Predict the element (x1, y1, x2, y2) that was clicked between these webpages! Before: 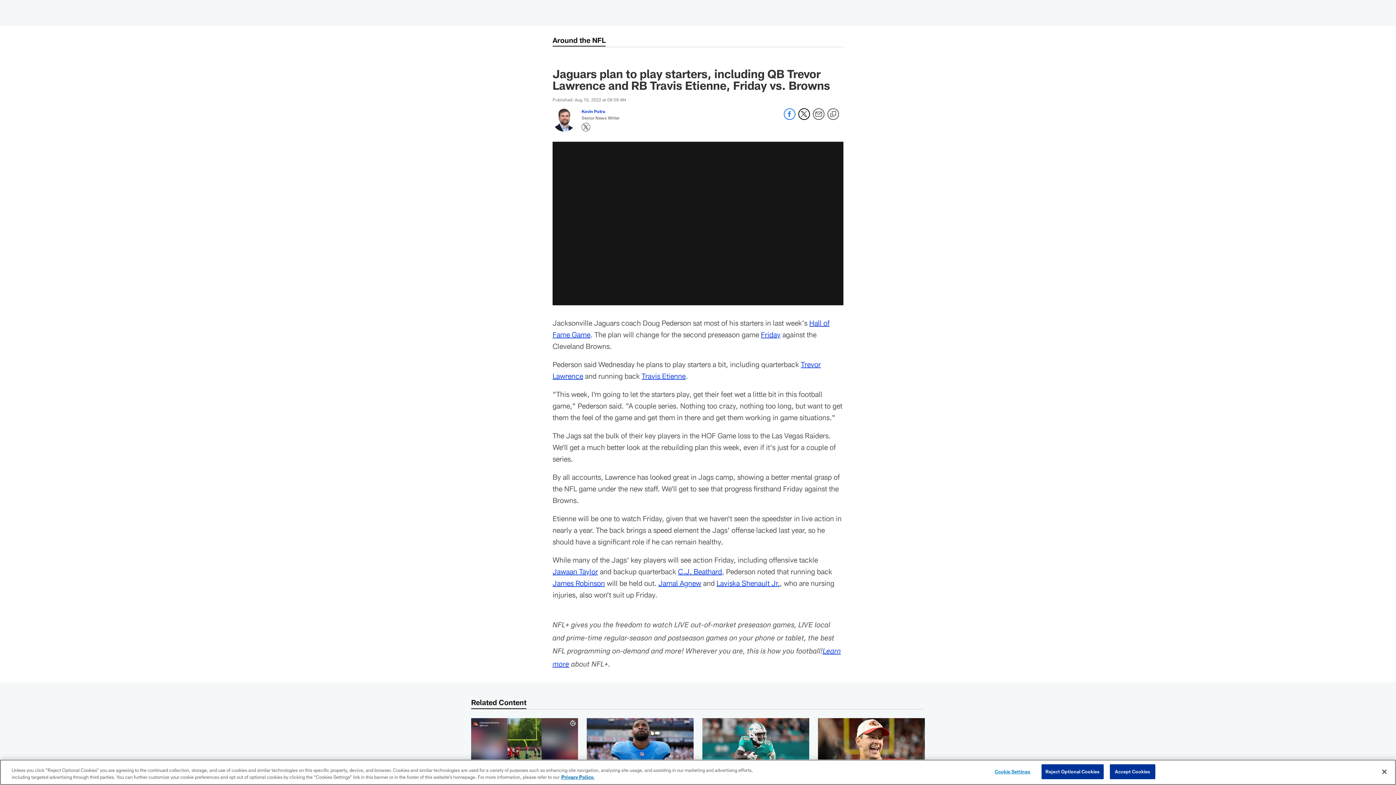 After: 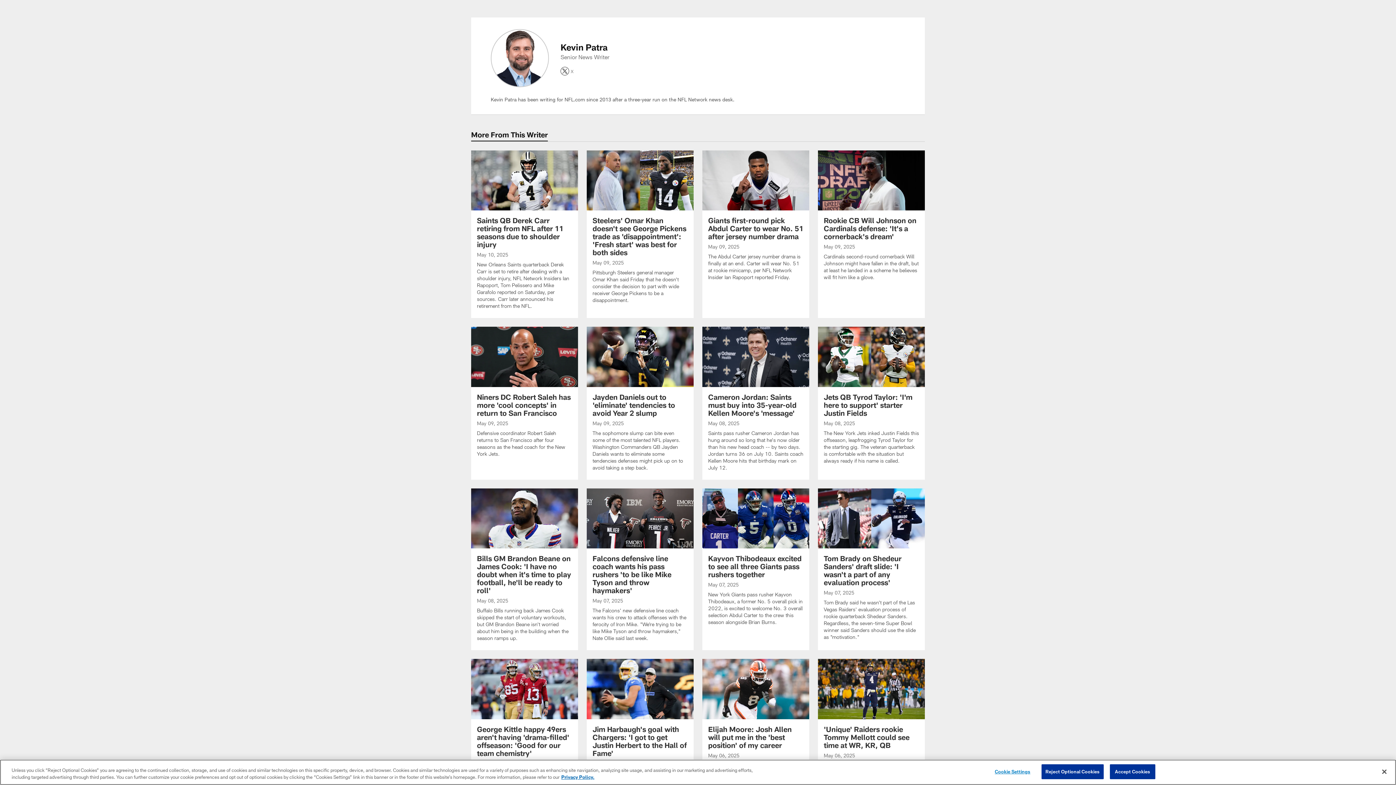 Action: label: Go to Kevin Patra page bbox: (581, 108, 605, 113)